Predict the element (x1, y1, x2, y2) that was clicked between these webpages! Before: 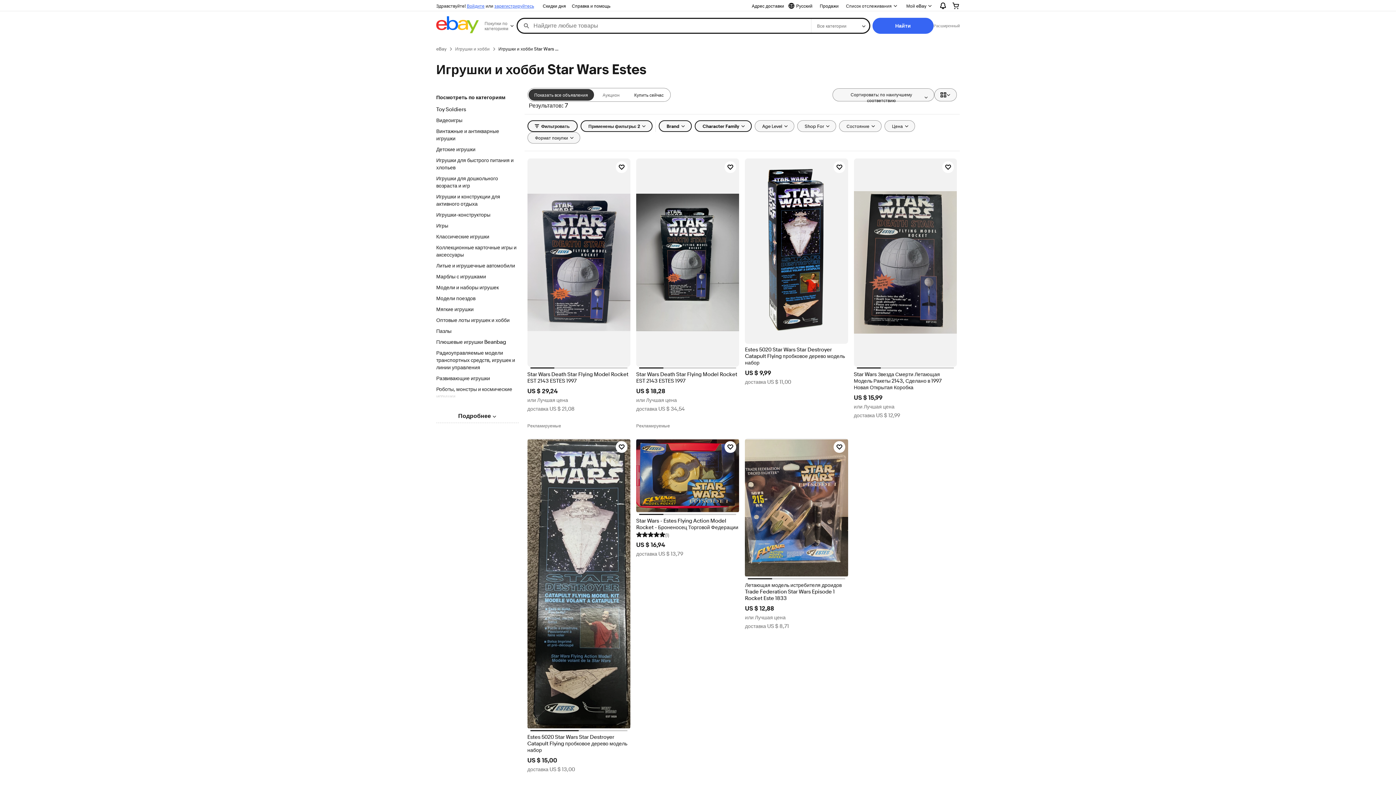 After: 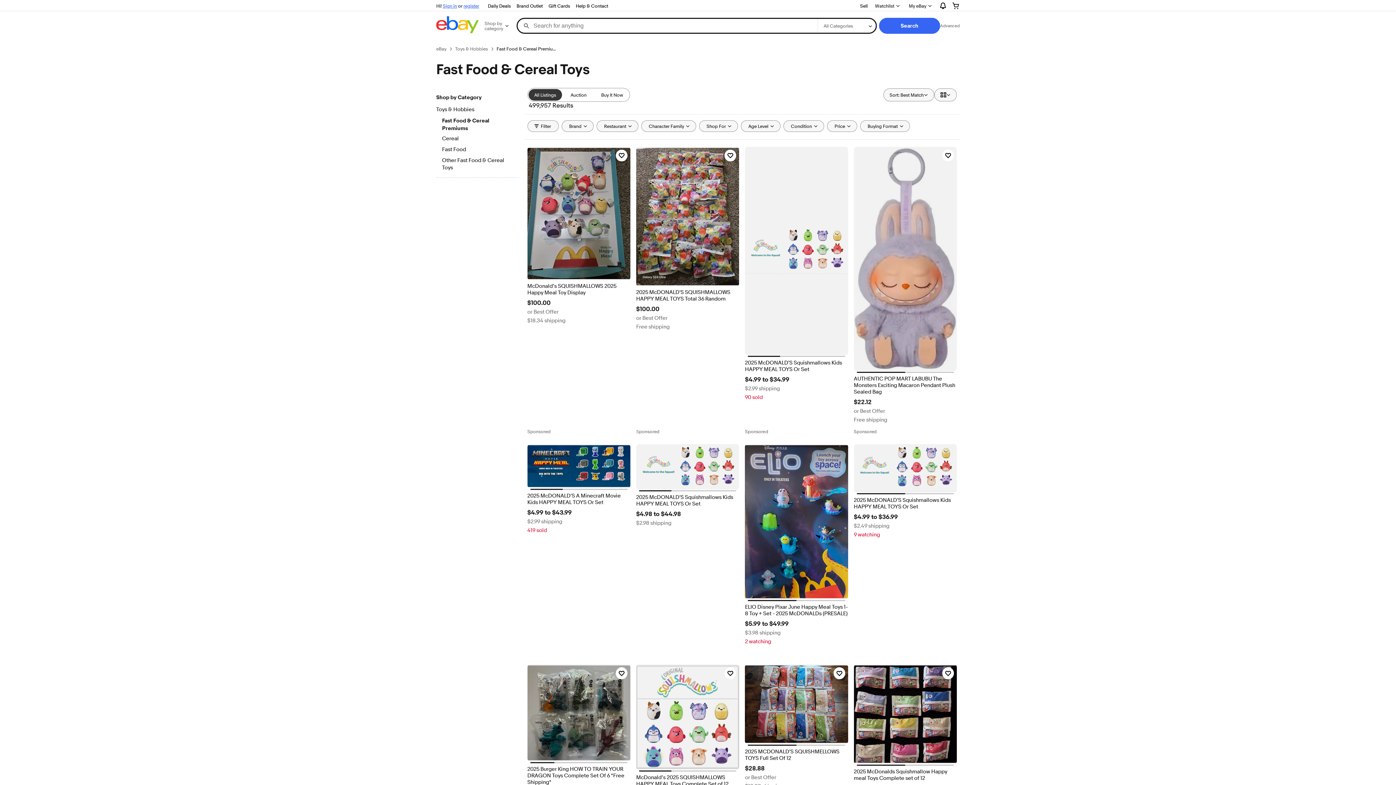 Action: bbox: (436, 157, 518, 172) label: Игрушки для быстрого питания и хлопьев